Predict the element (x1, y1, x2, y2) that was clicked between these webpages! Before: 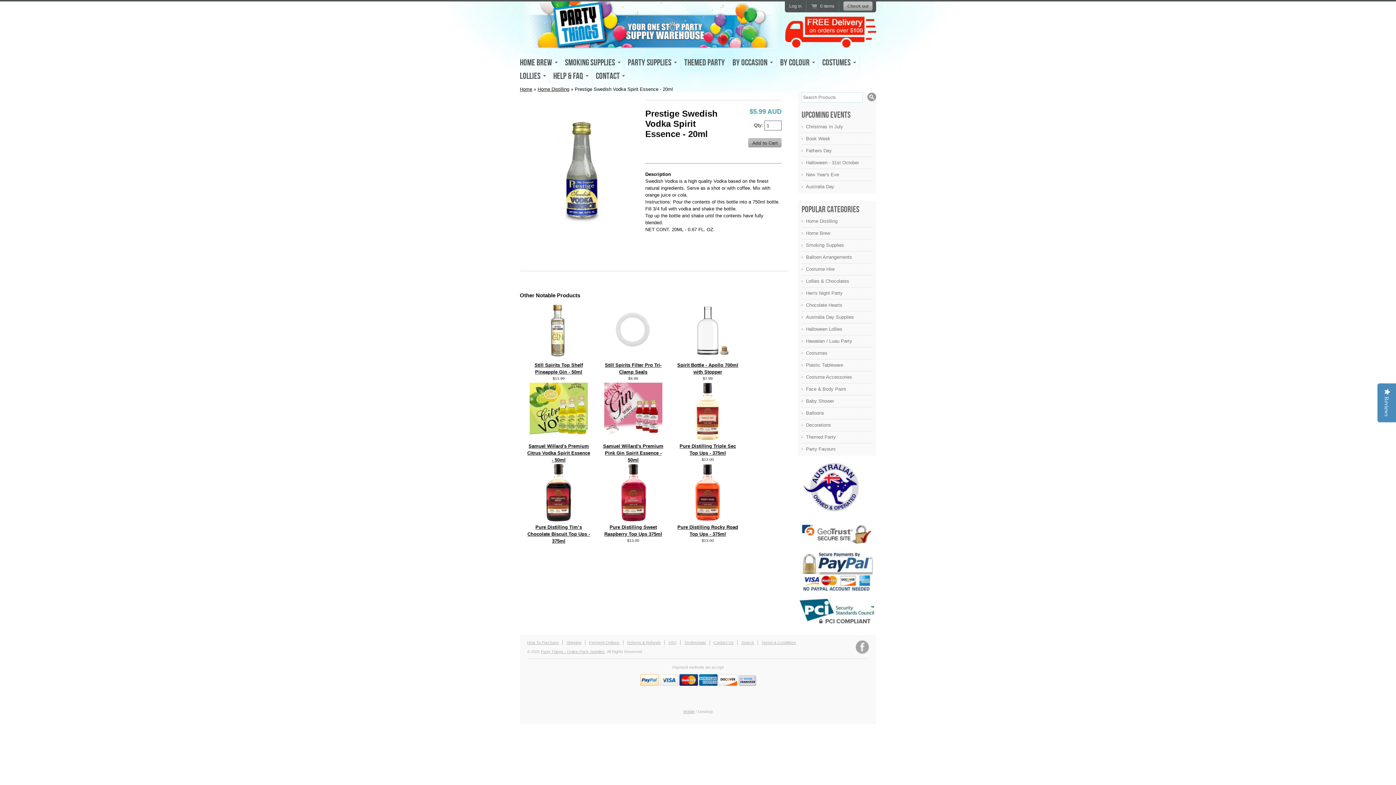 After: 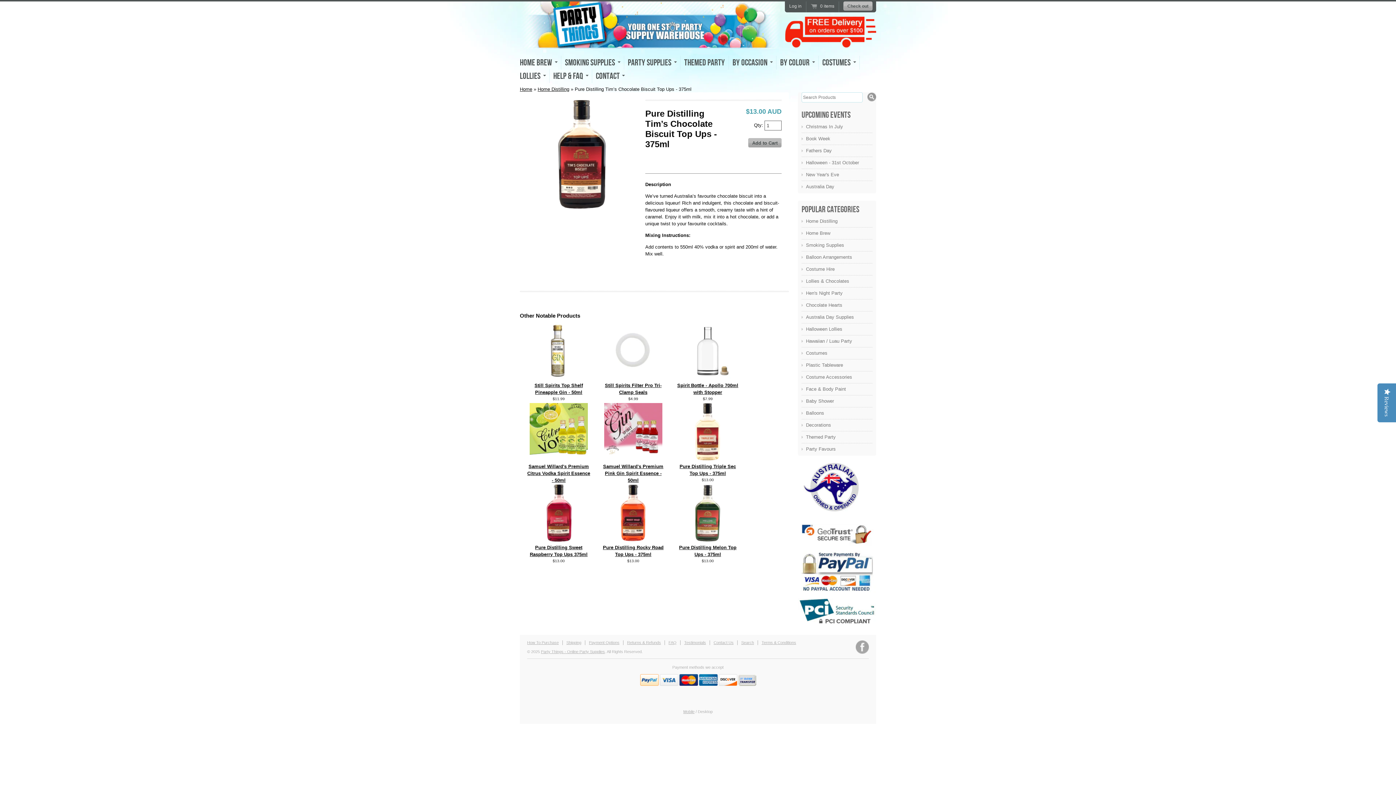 Action: bbox: (529, 517, 587, 523)